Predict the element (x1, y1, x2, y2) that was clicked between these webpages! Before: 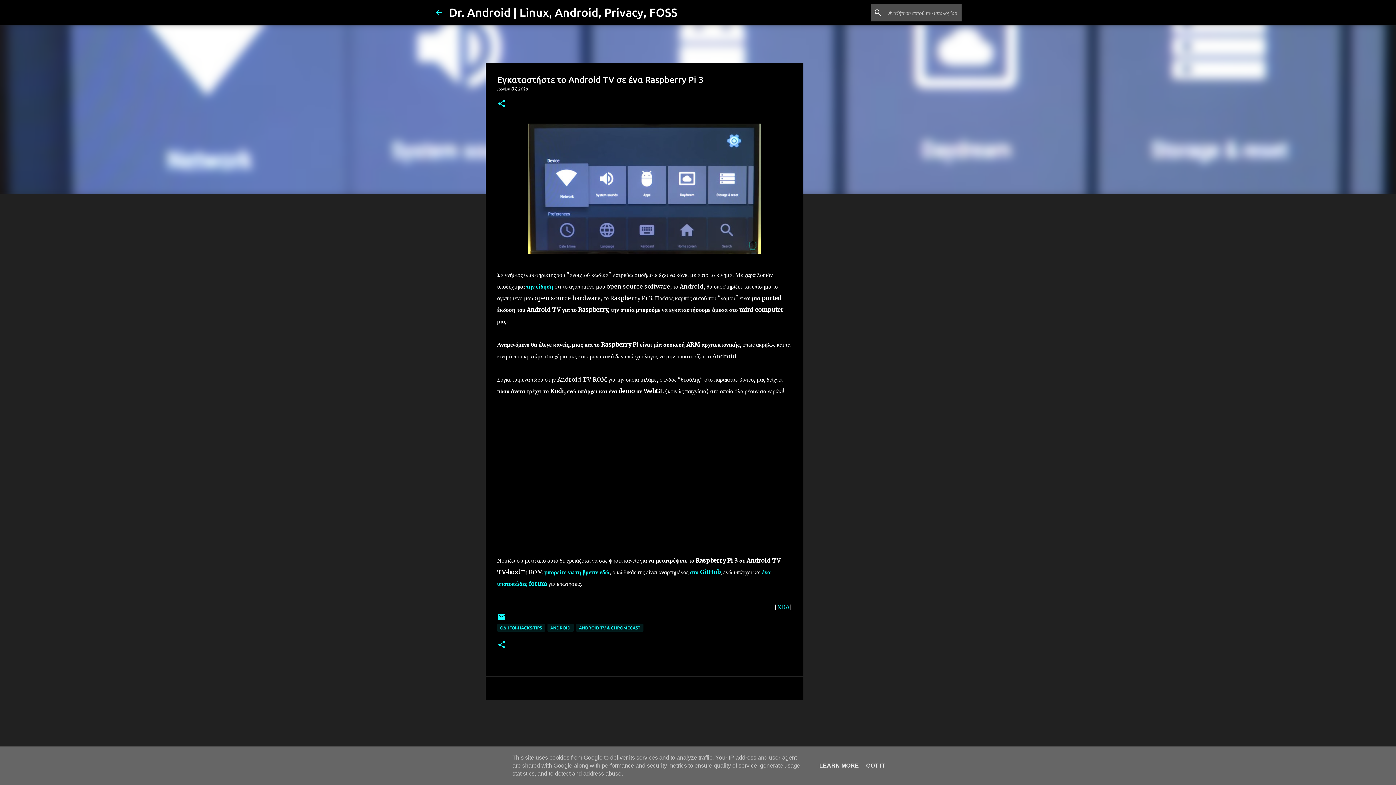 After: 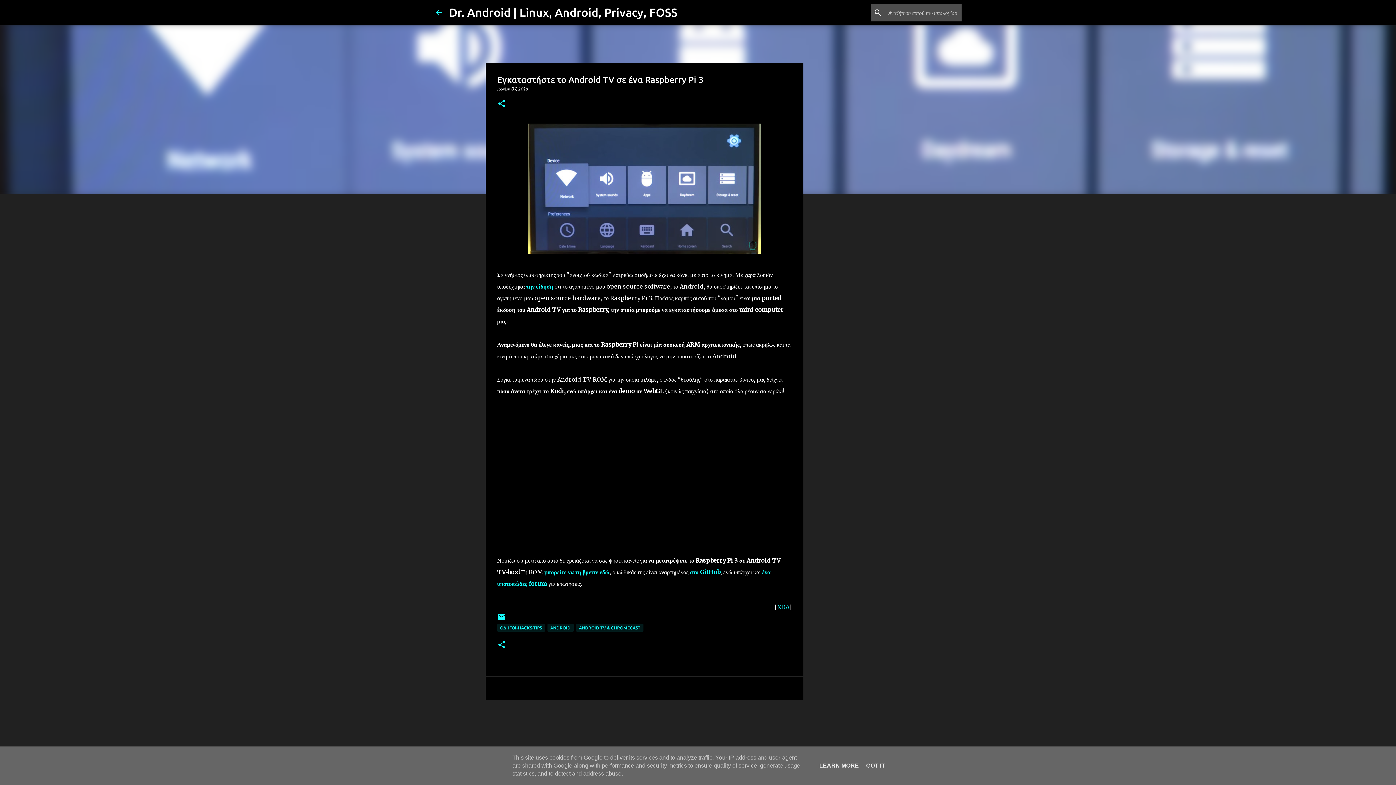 Action: bbox: (777, 603, 789, 610) label: XDA